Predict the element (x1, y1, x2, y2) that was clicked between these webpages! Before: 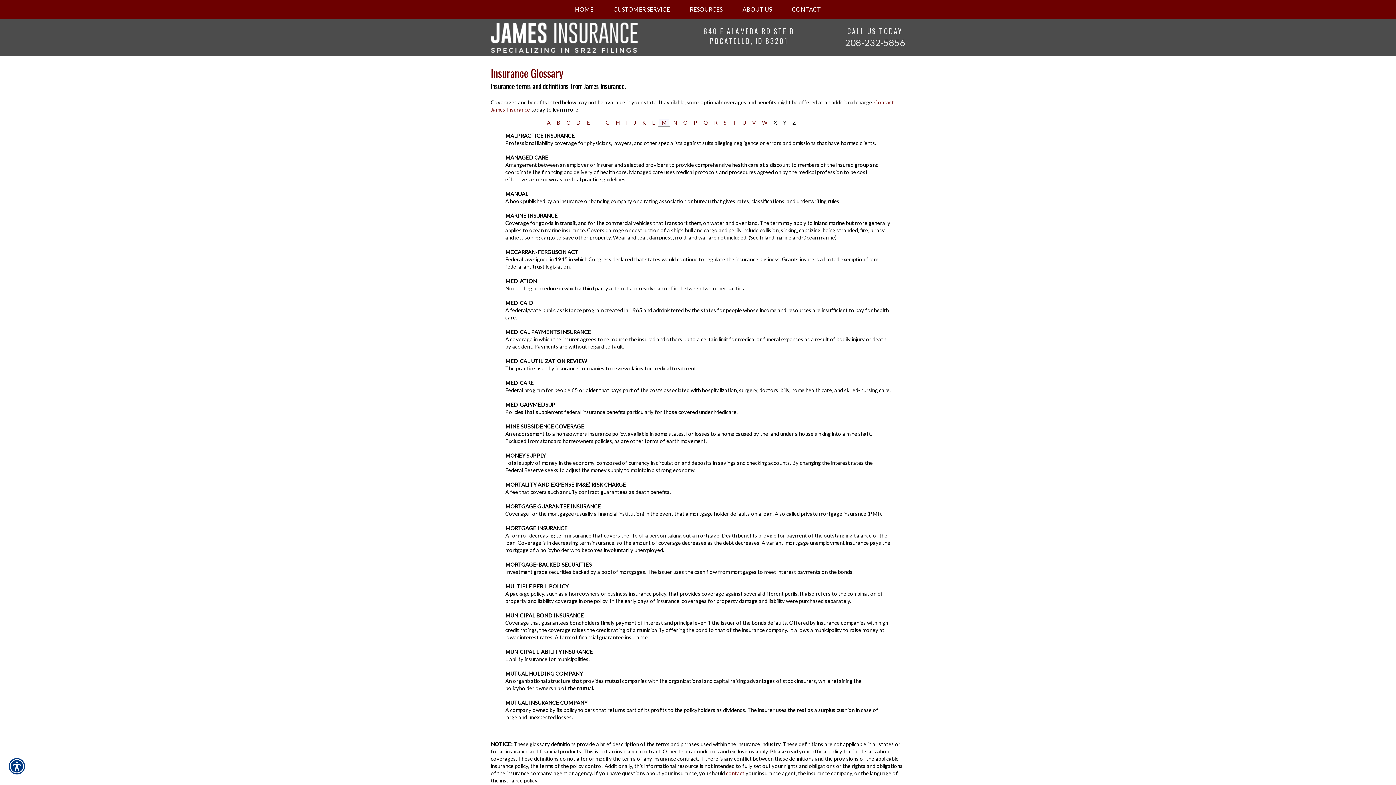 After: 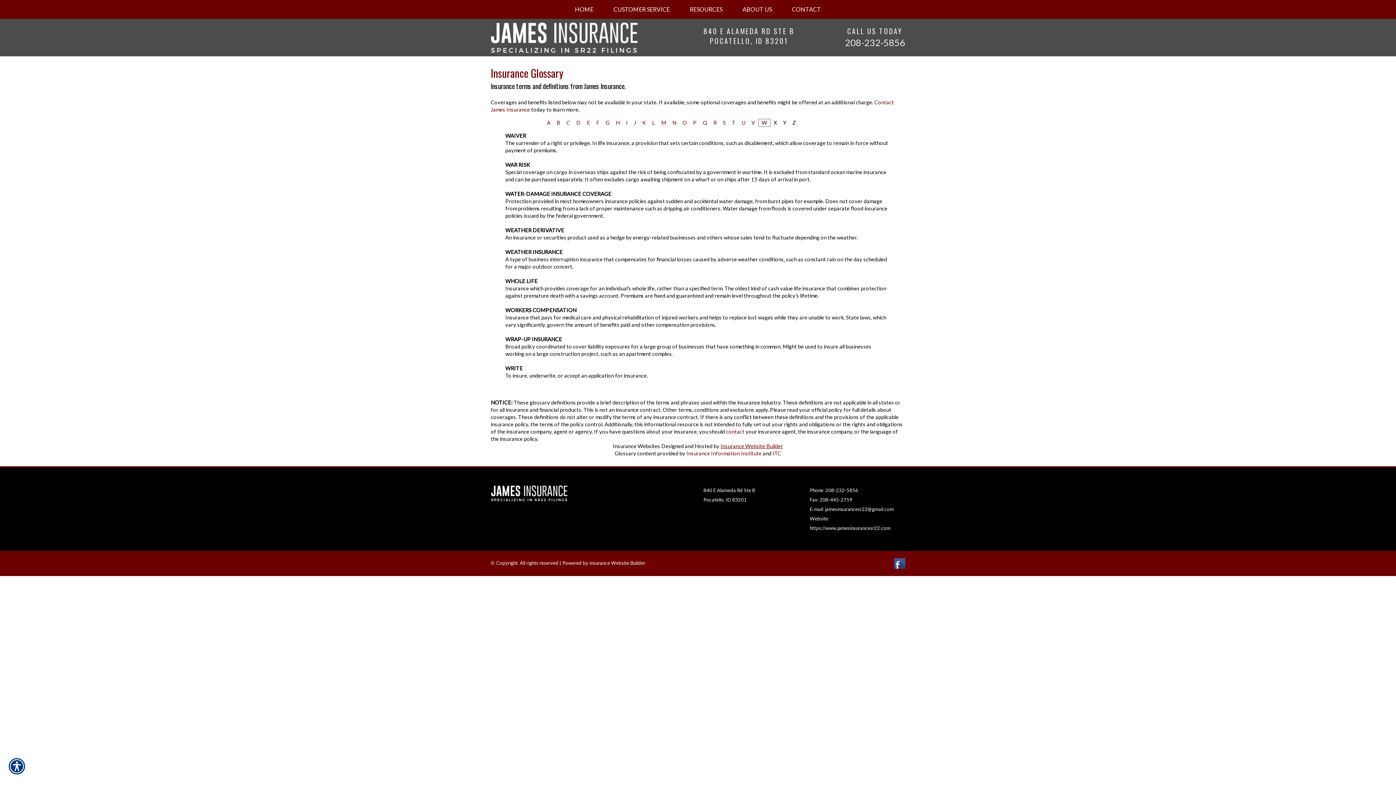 Action: label: W bbox: (762, 119, 767, 125)